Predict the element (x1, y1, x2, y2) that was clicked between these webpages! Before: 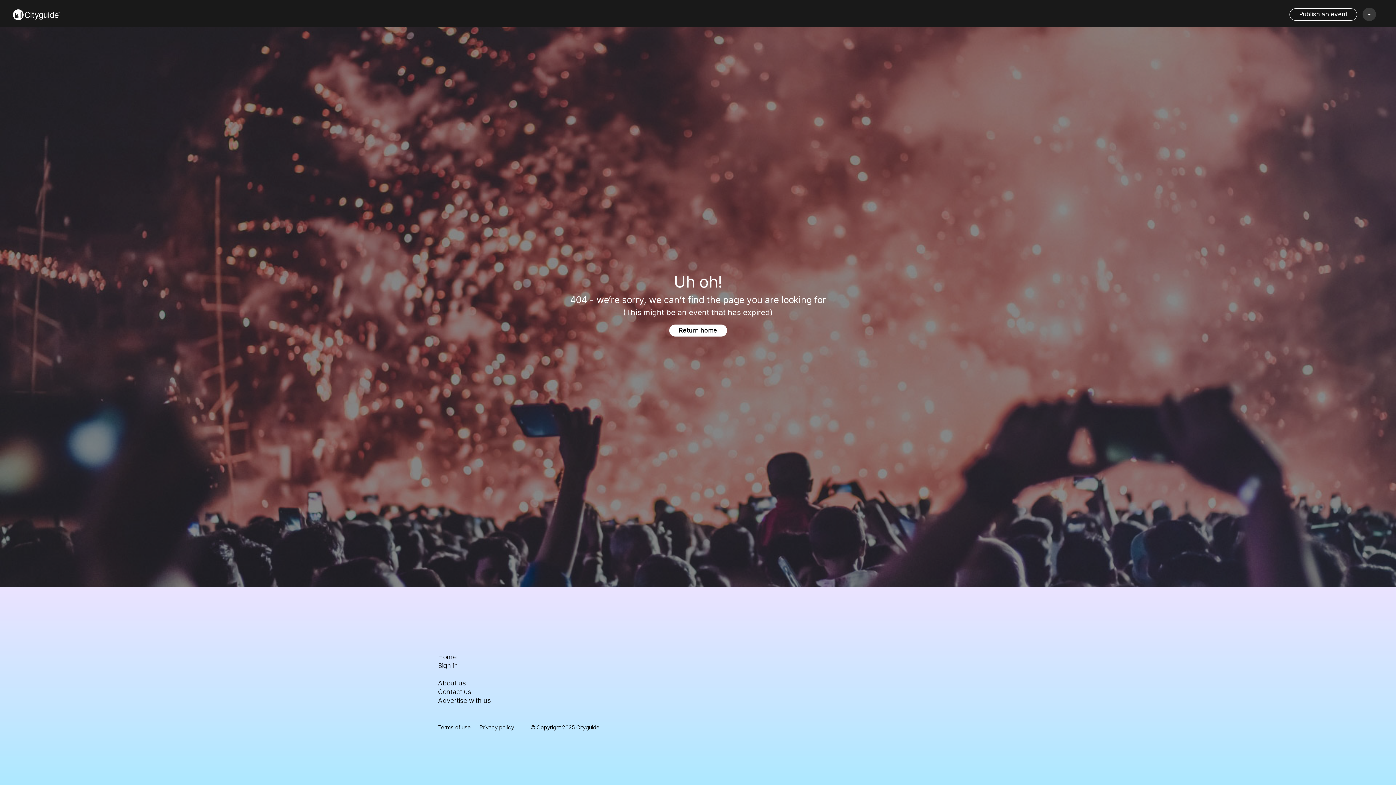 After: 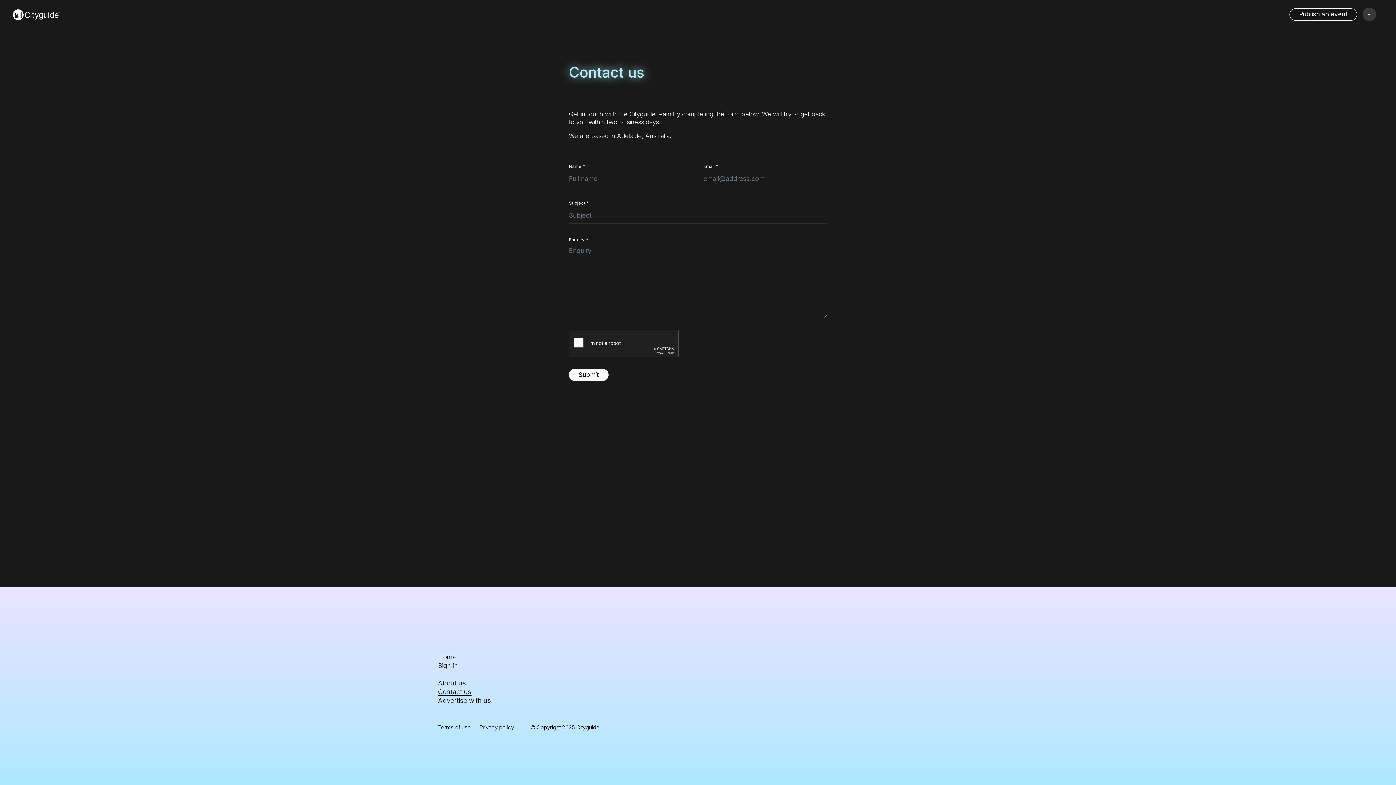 Action: label: Contact us bbox: (438, 688, 471, 696)